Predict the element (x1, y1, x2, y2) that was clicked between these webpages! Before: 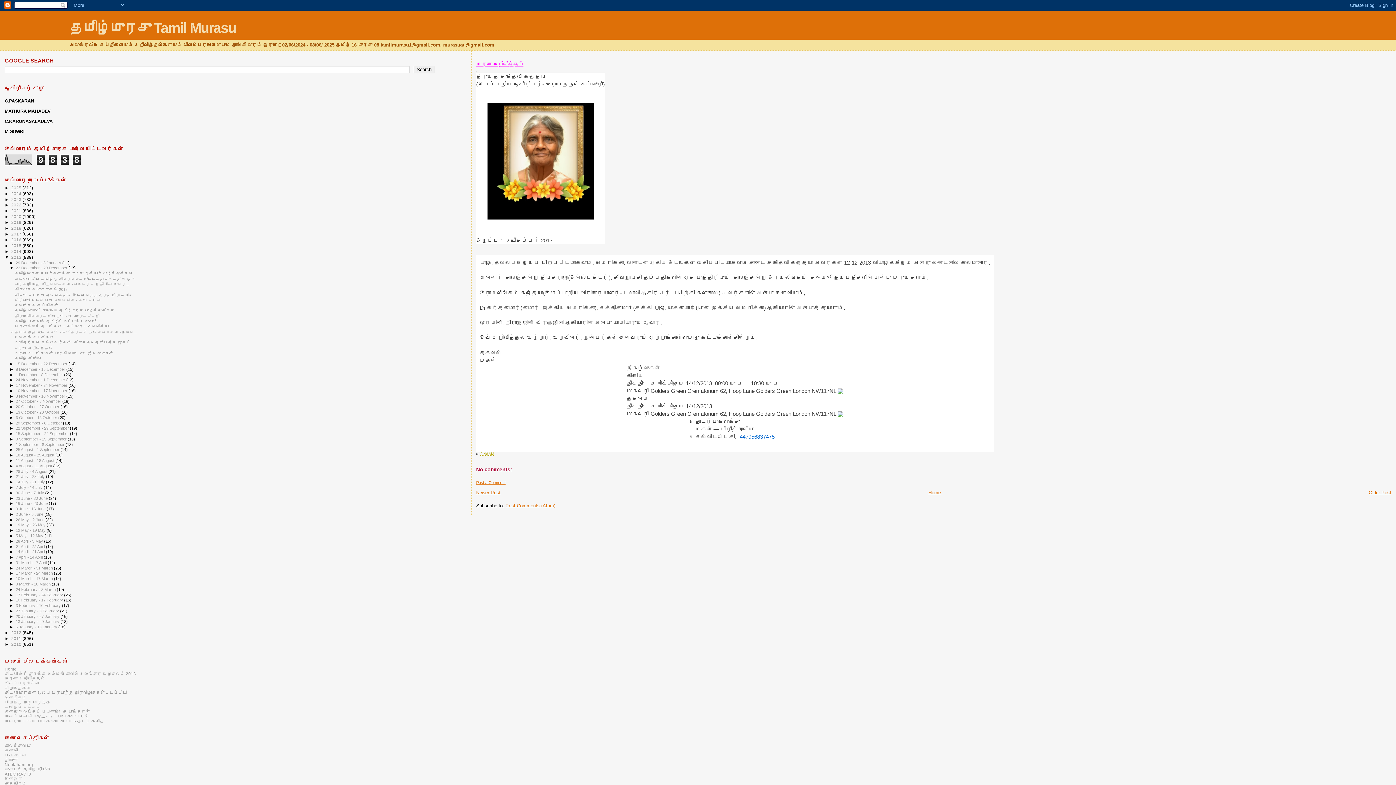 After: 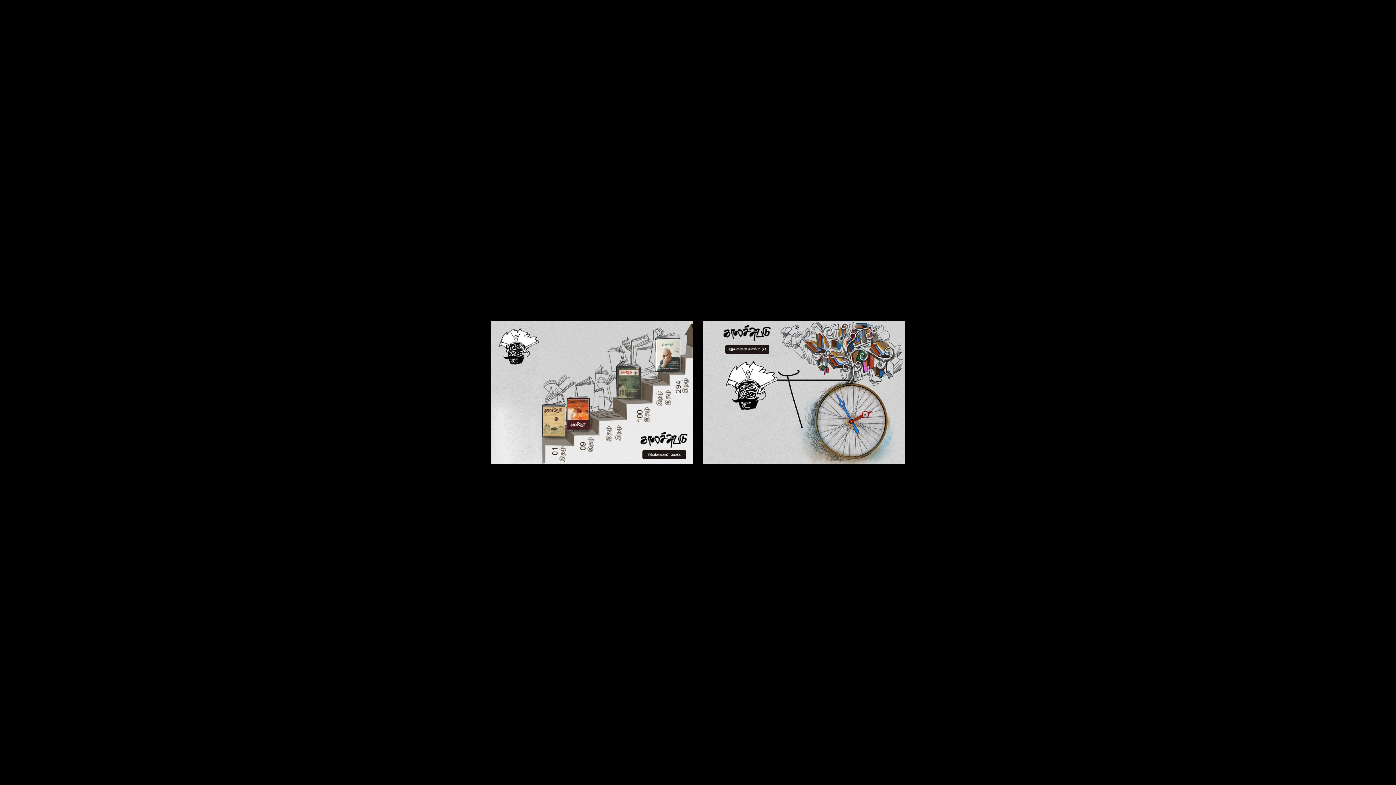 Action: label: காலச்சுவடு bbox: (4, 743, 30, 748)